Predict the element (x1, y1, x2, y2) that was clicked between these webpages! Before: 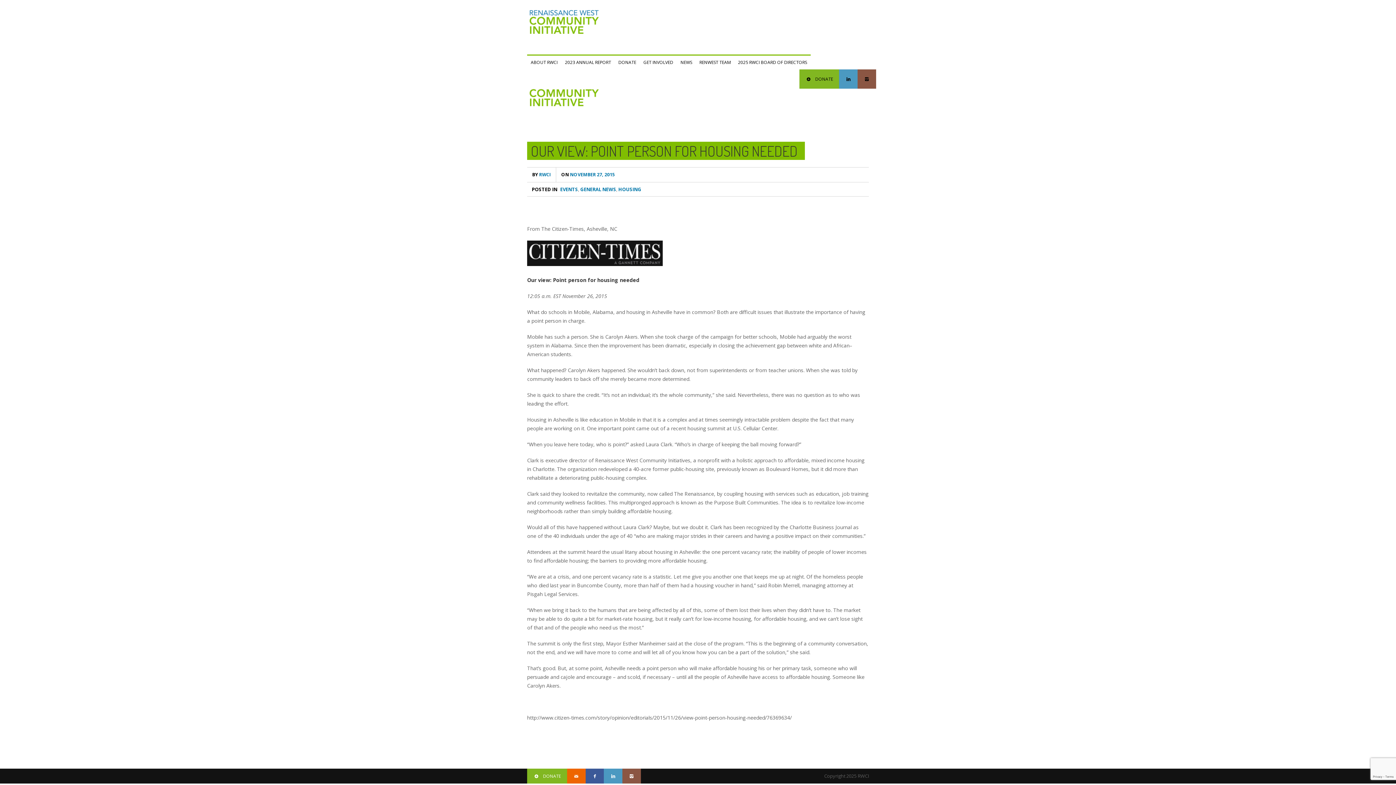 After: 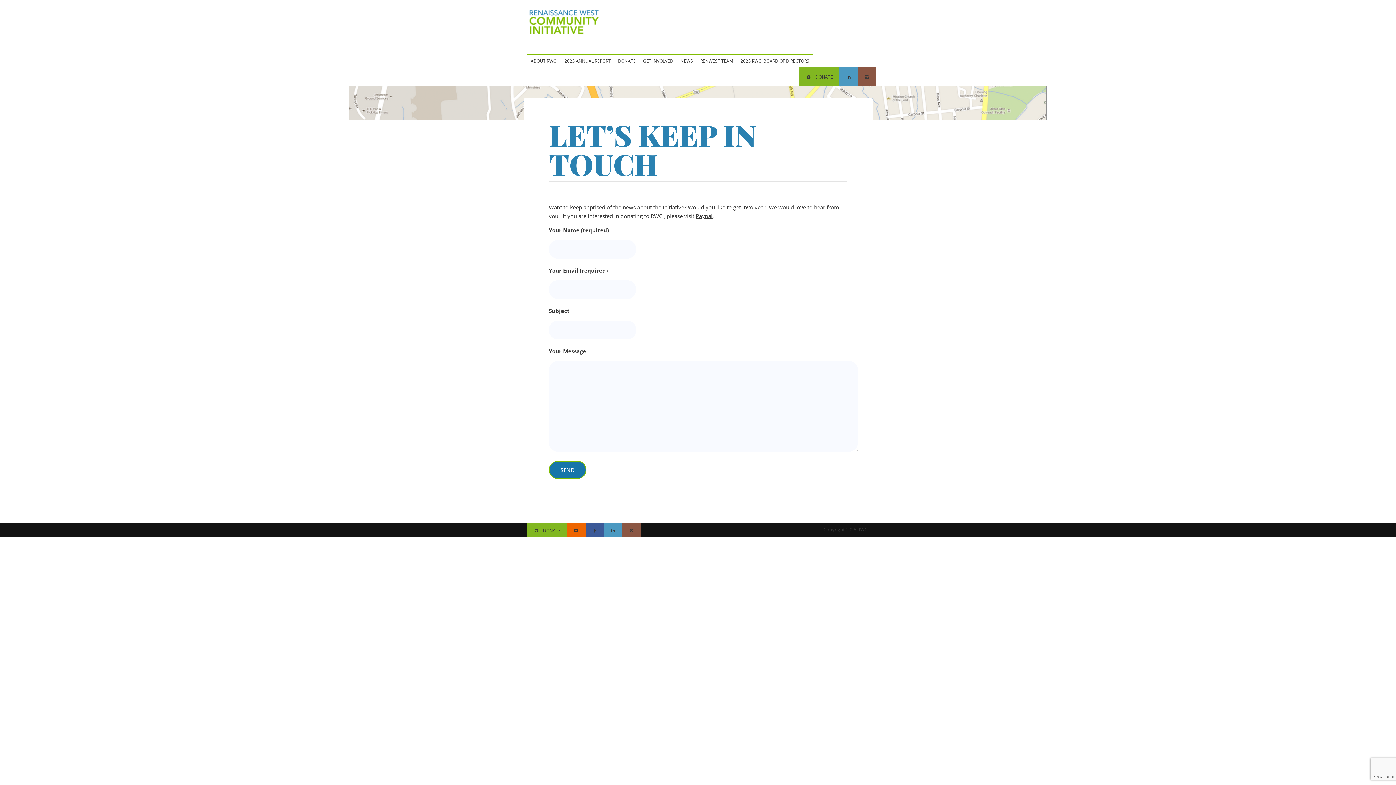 Action: bbox: (569, 769, 583, 783)